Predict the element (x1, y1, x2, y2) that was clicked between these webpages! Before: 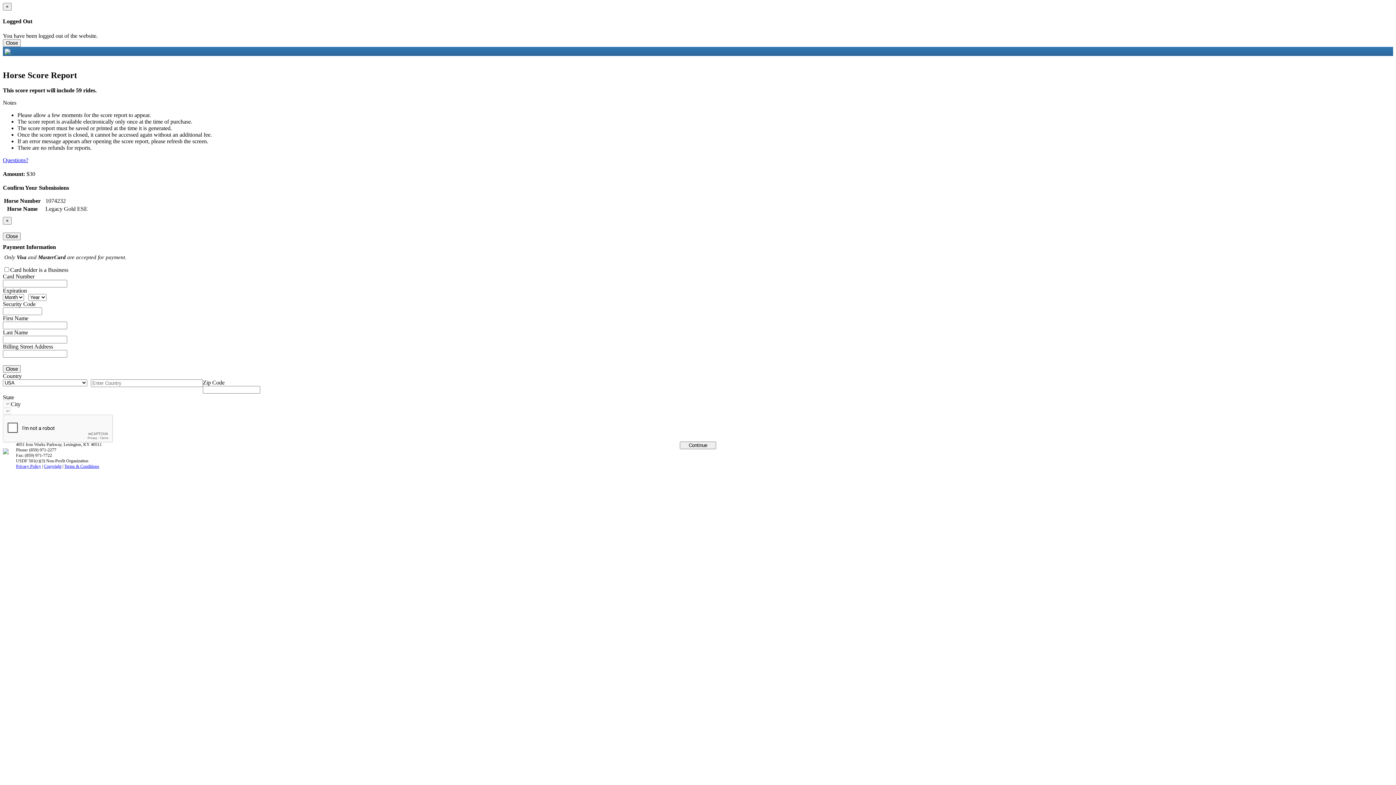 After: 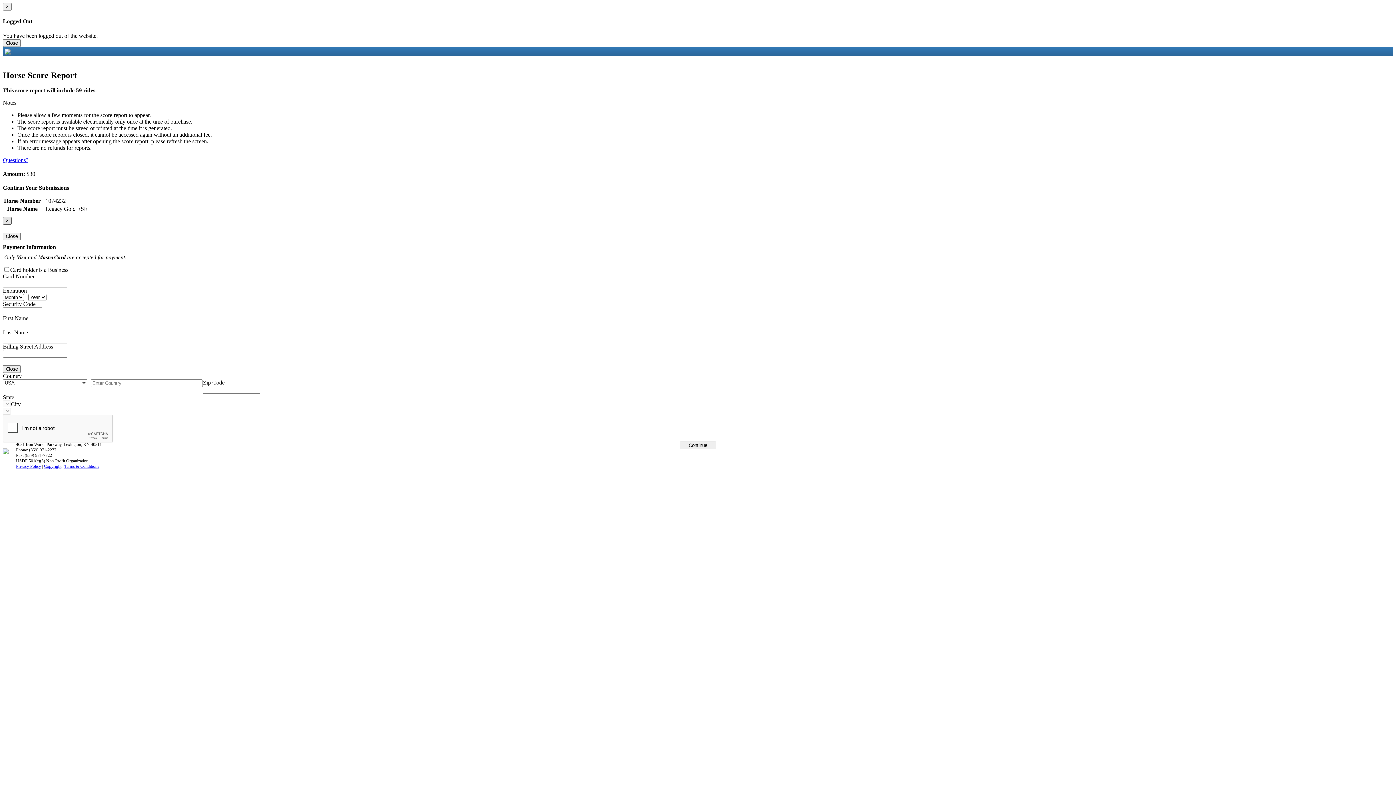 Action: bbox: (2, 217, 11, 224) label: Close